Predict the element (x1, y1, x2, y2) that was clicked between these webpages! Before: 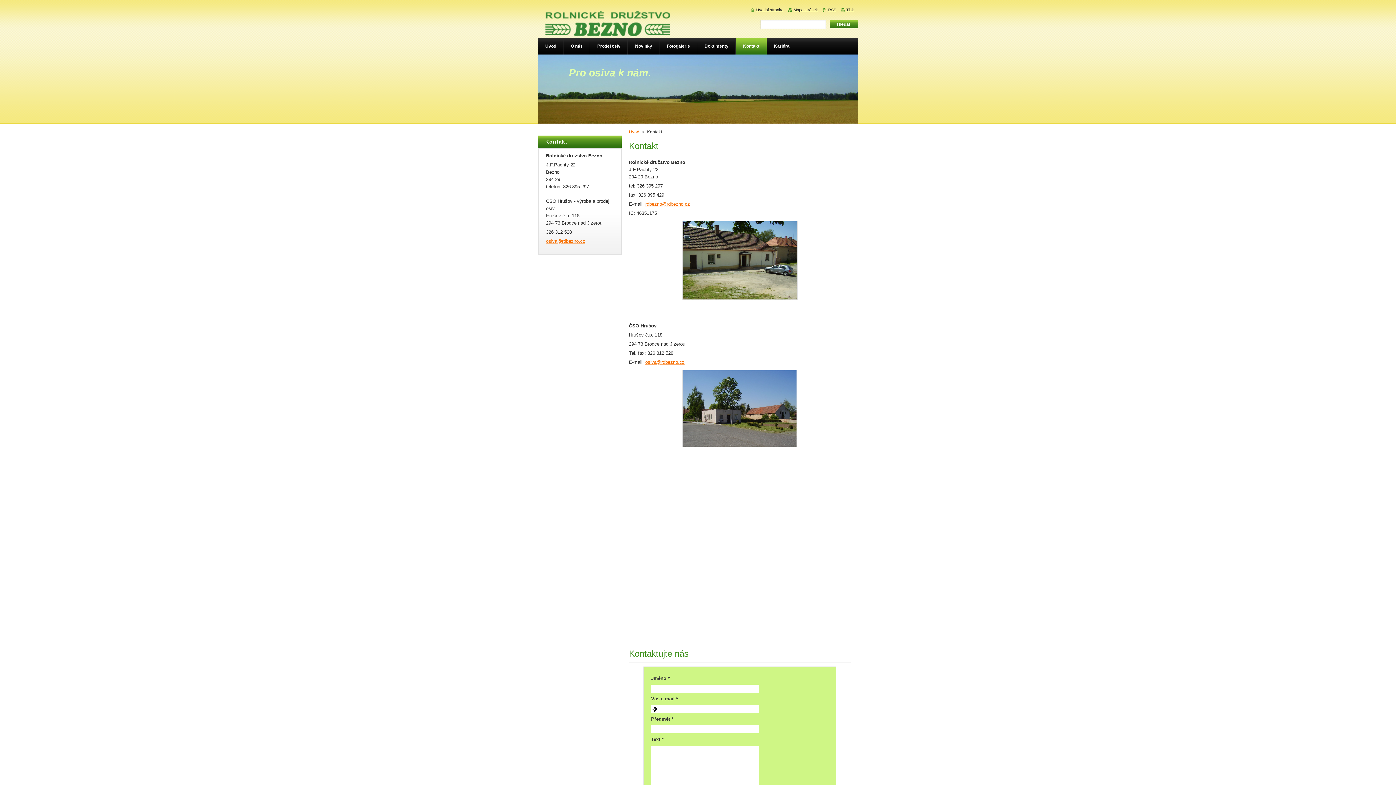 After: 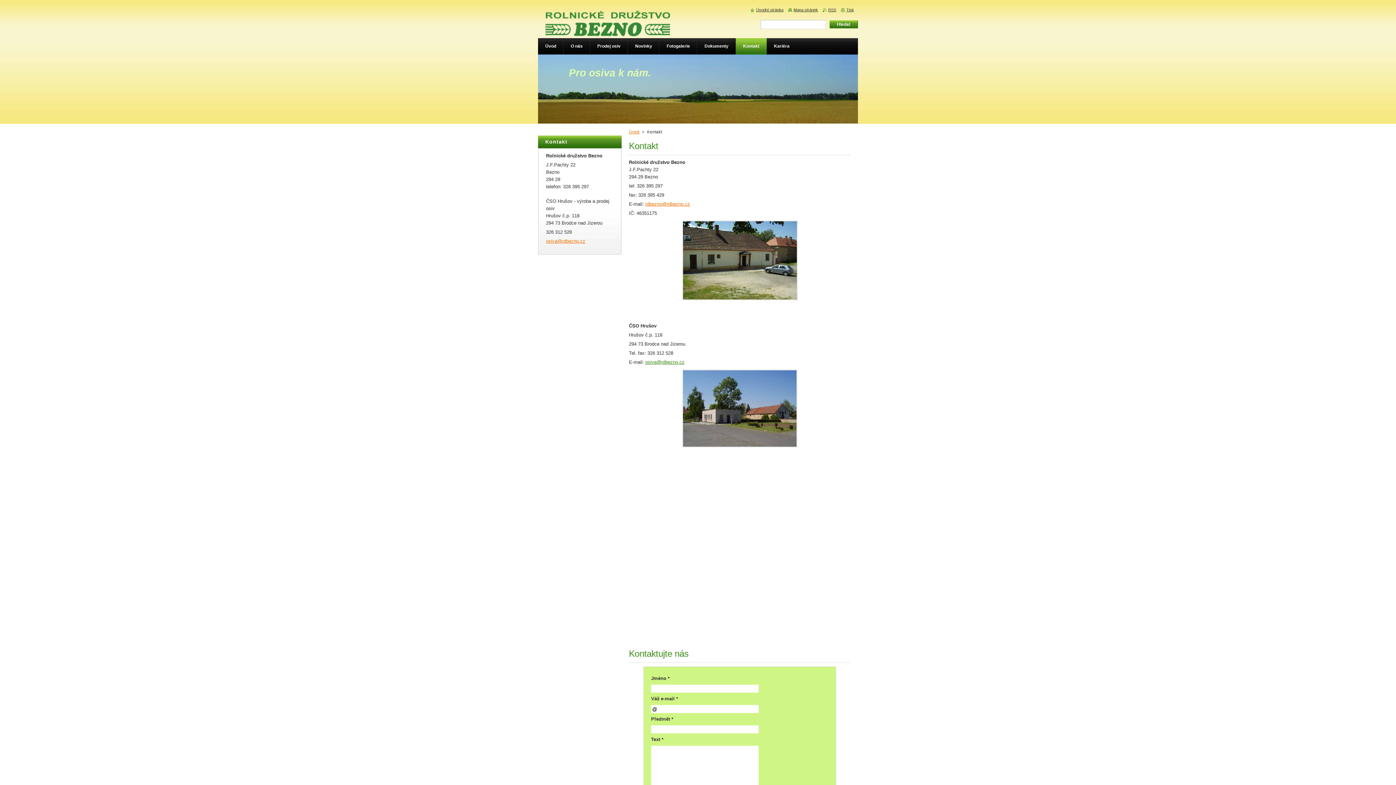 Action: bbox: (645, 359, 684, 365) label: osiva@rdbezno.cz